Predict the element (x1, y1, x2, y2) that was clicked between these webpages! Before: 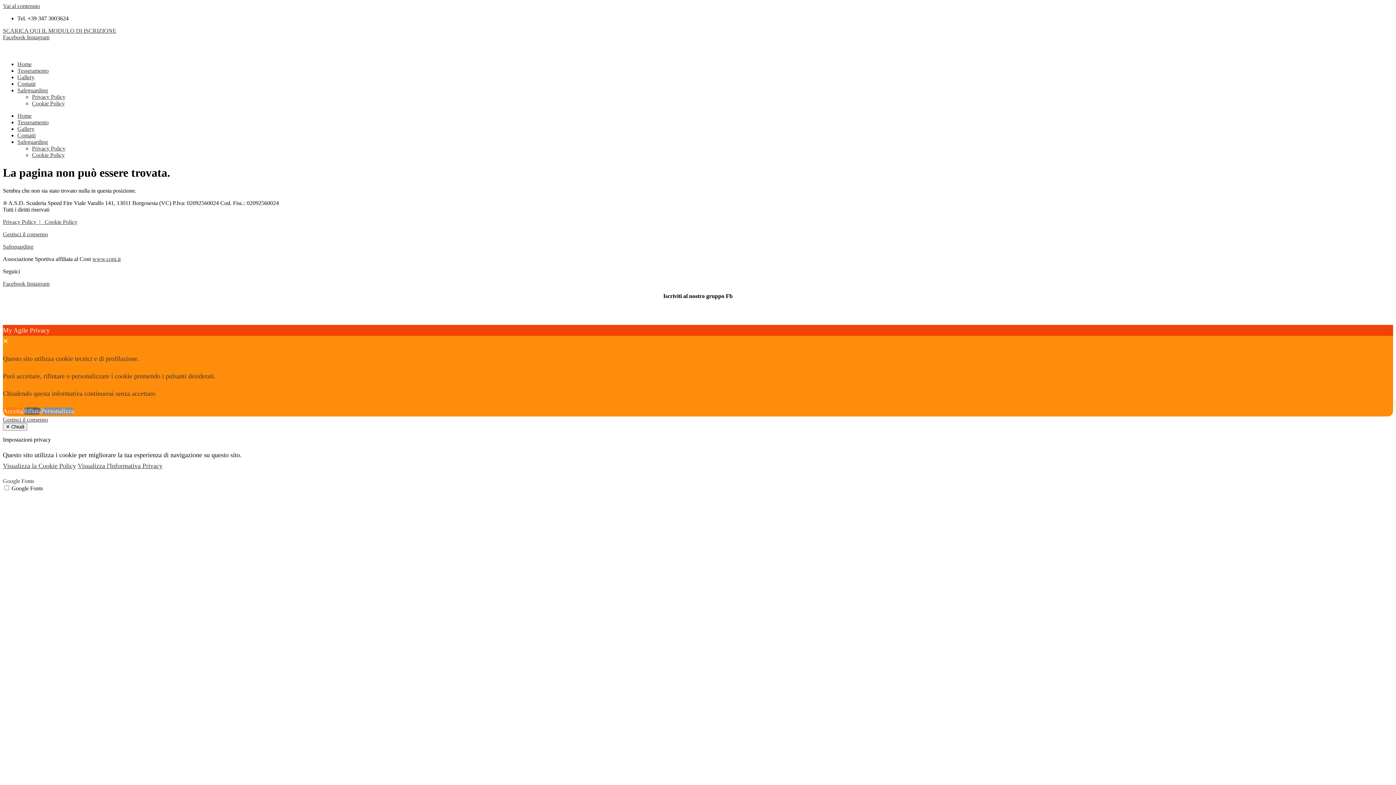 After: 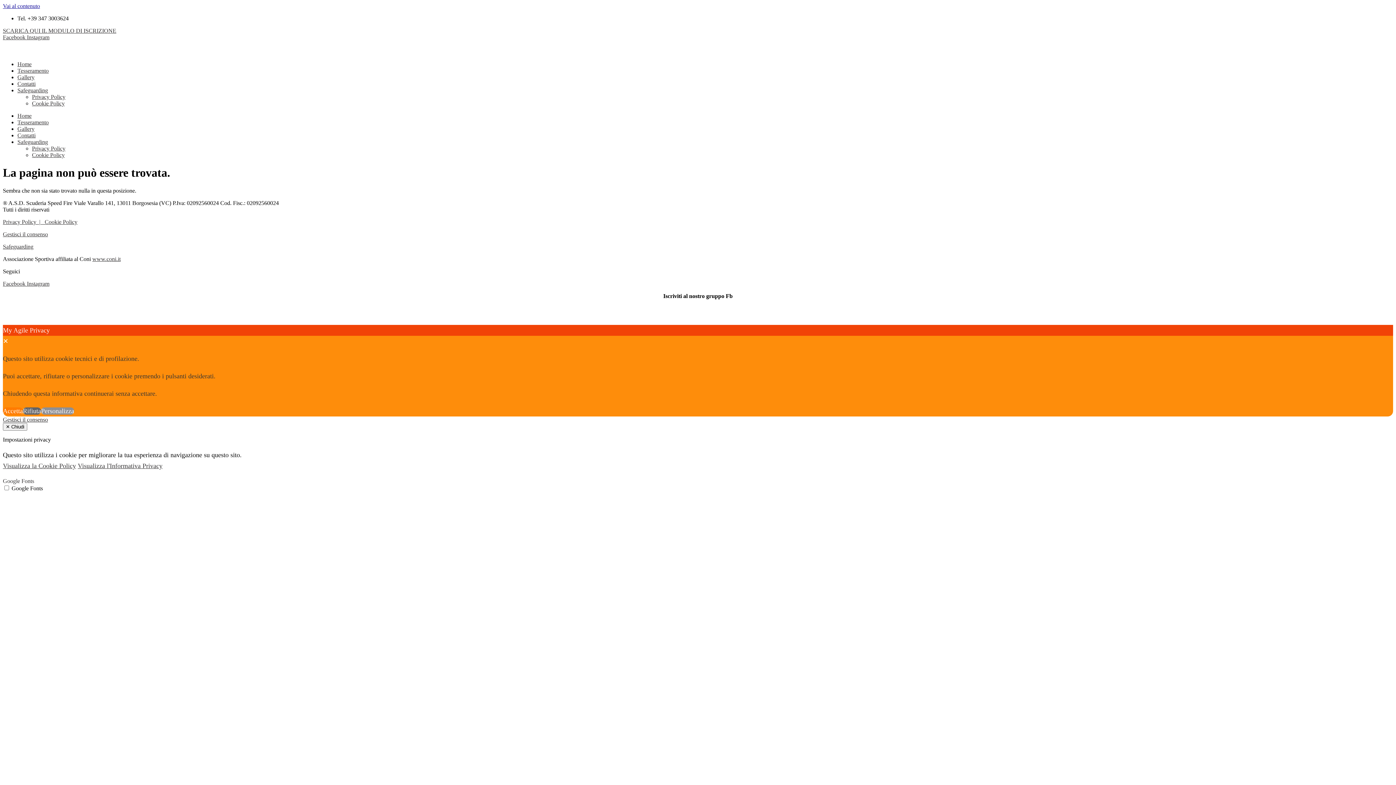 Action: bbox: (2, 2, 40, 9) label: Vai al contenuto